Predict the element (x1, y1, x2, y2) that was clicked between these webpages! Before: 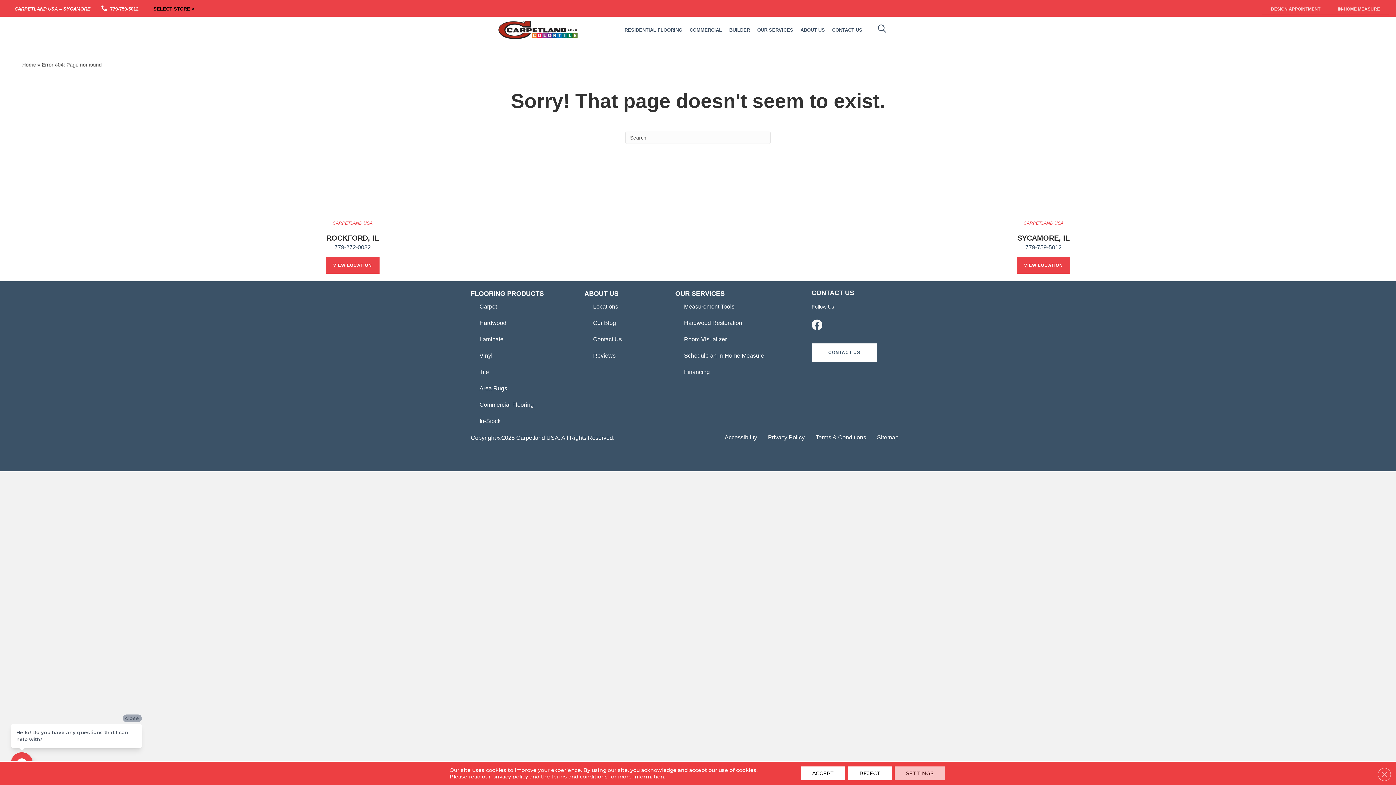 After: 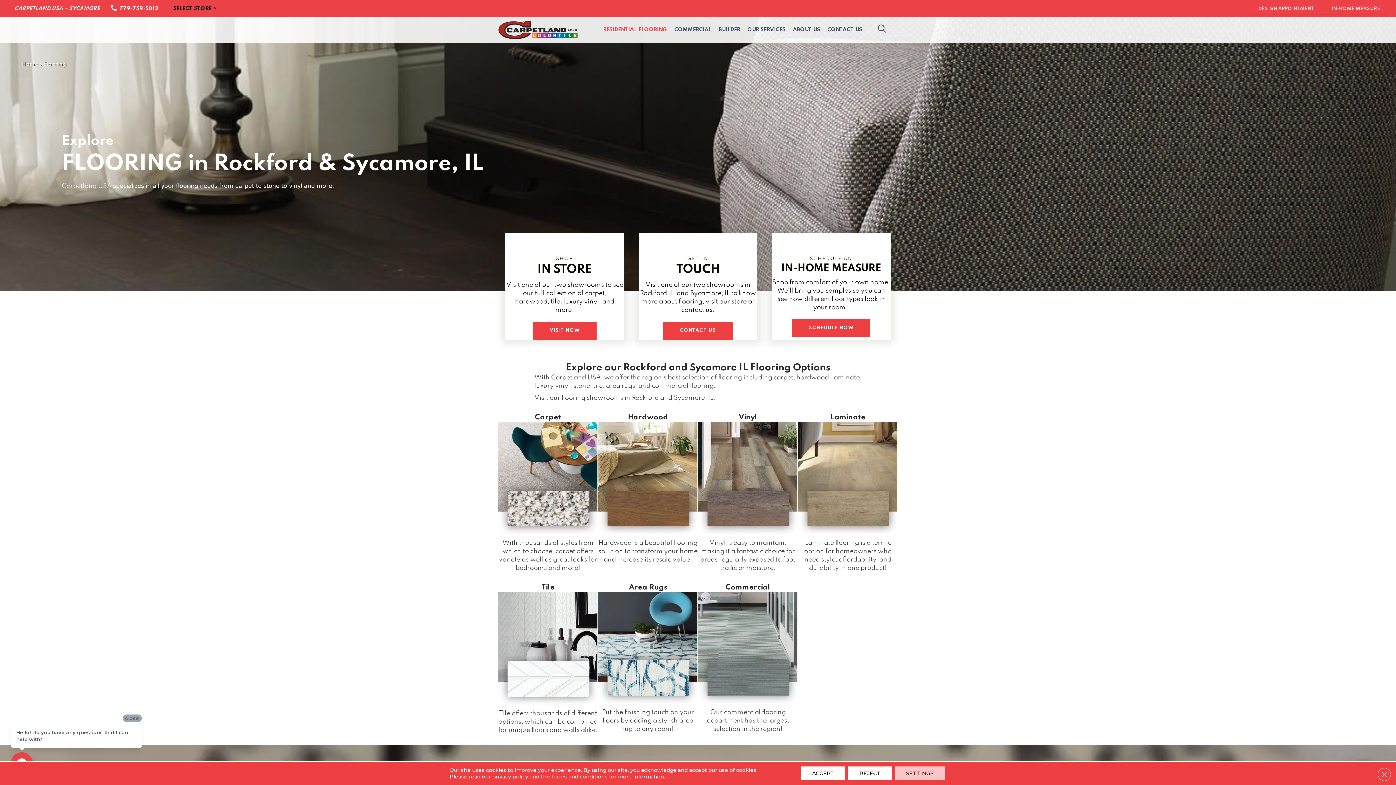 Action: label: RESIDENTIAL FLOORING bbox: (624, 23, 682, 35)